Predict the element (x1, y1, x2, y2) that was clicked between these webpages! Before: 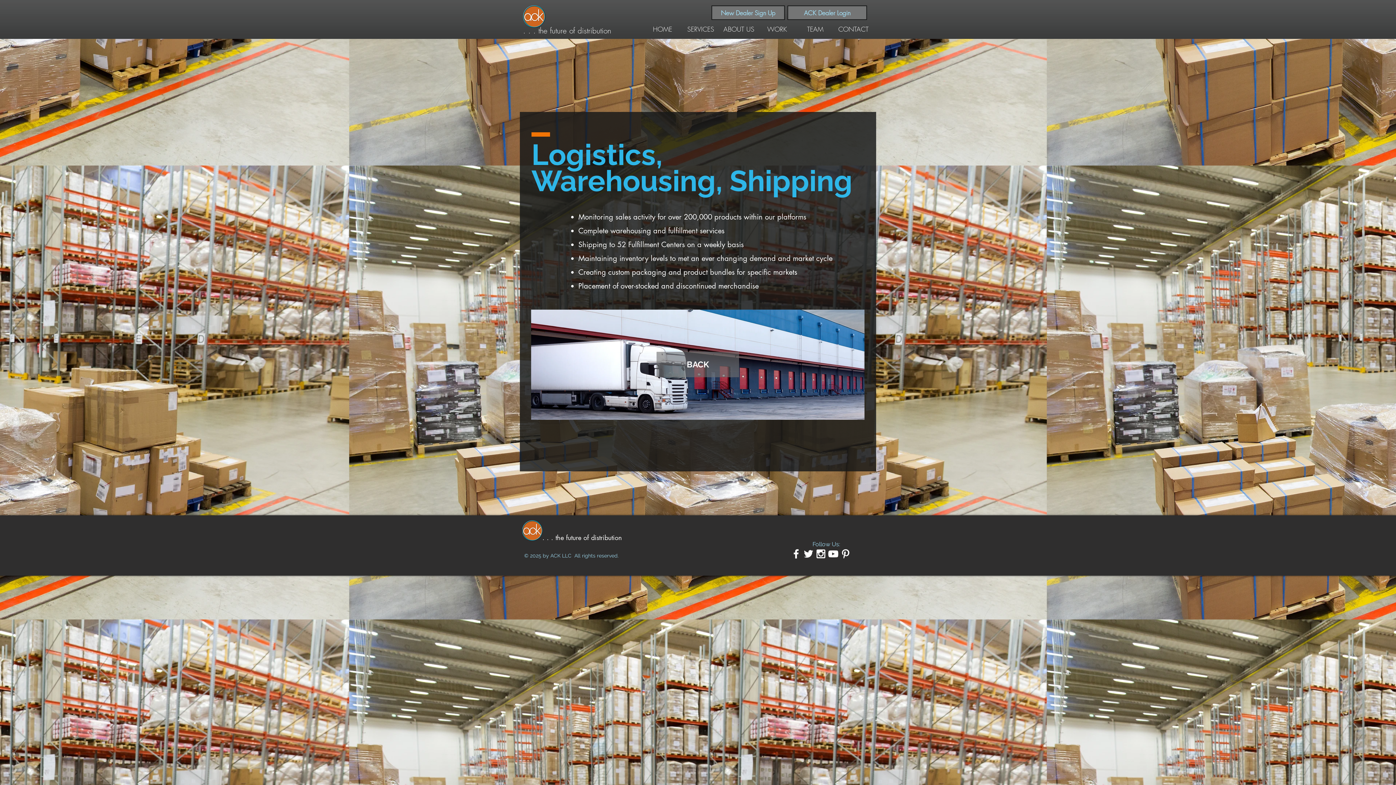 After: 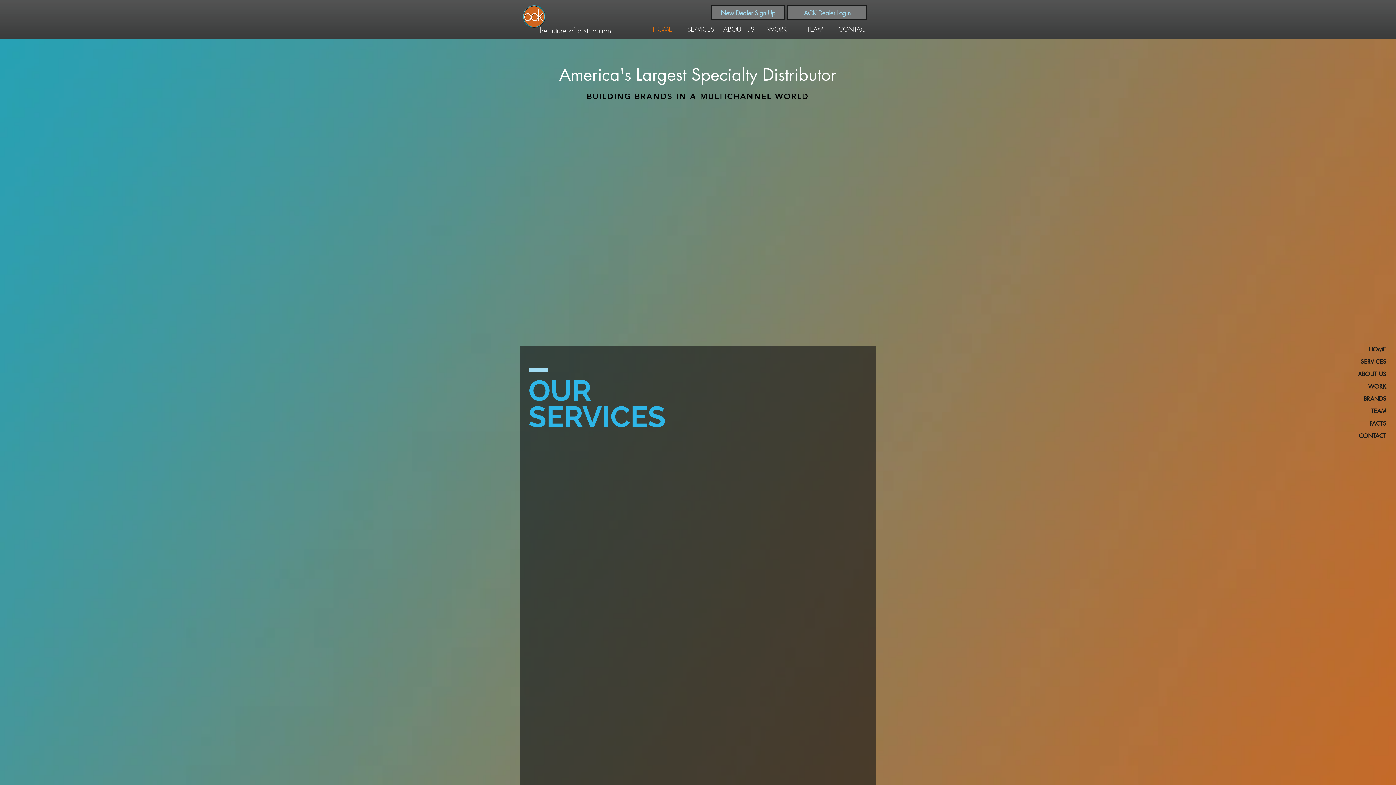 Action: bbox: (681, 22, 720, 36) label: SERVICES